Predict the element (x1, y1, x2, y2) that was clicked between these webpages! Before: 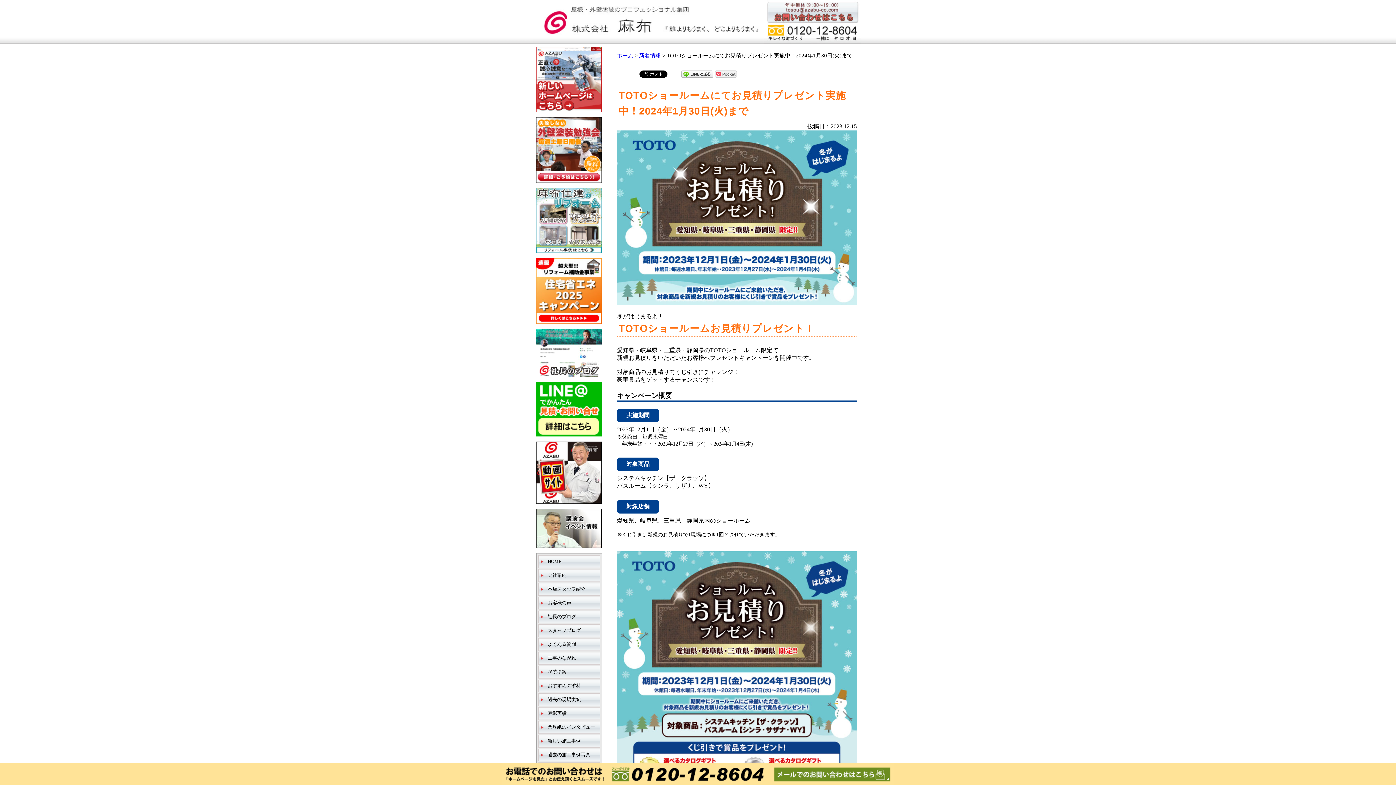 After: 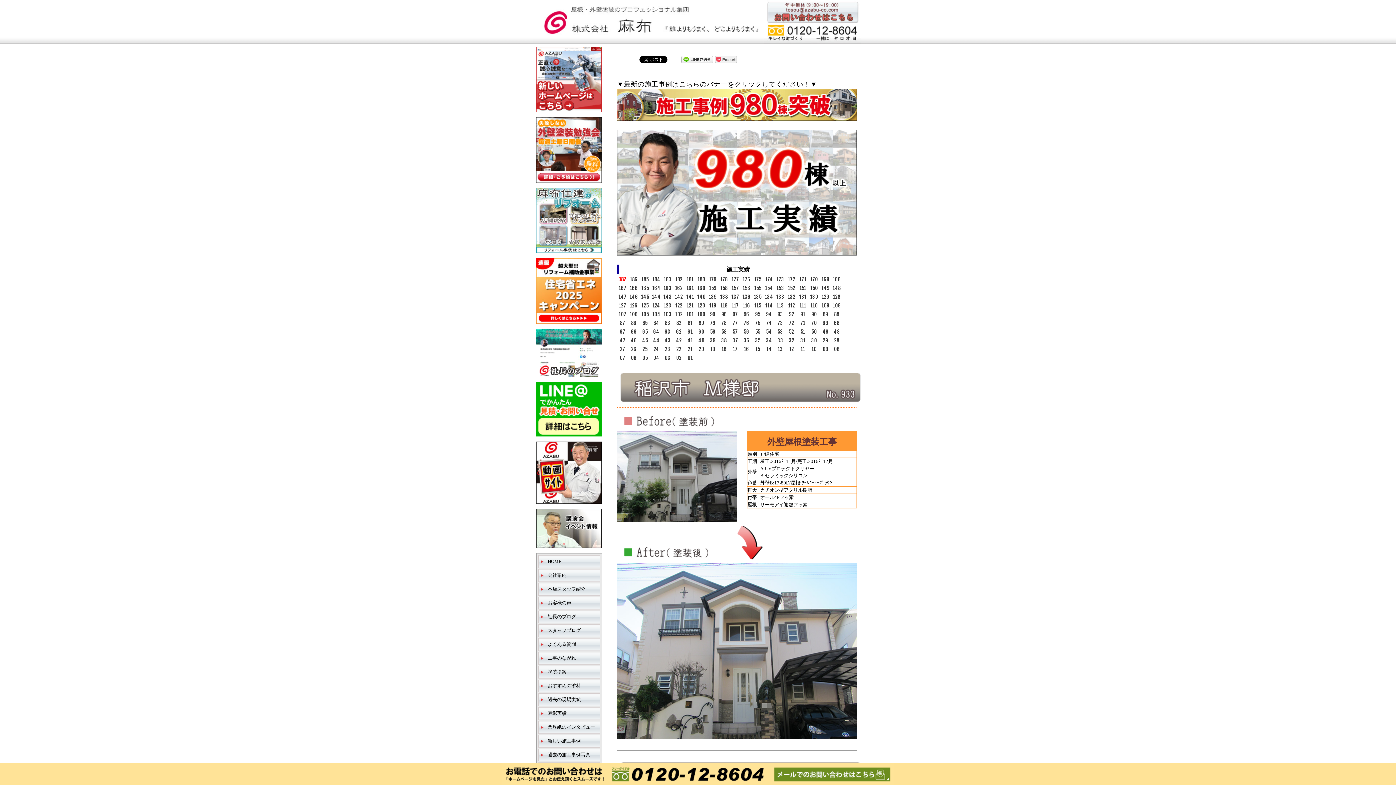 Action: bbox: (538, 749, 600, 761) label: 過去の施工事例写真